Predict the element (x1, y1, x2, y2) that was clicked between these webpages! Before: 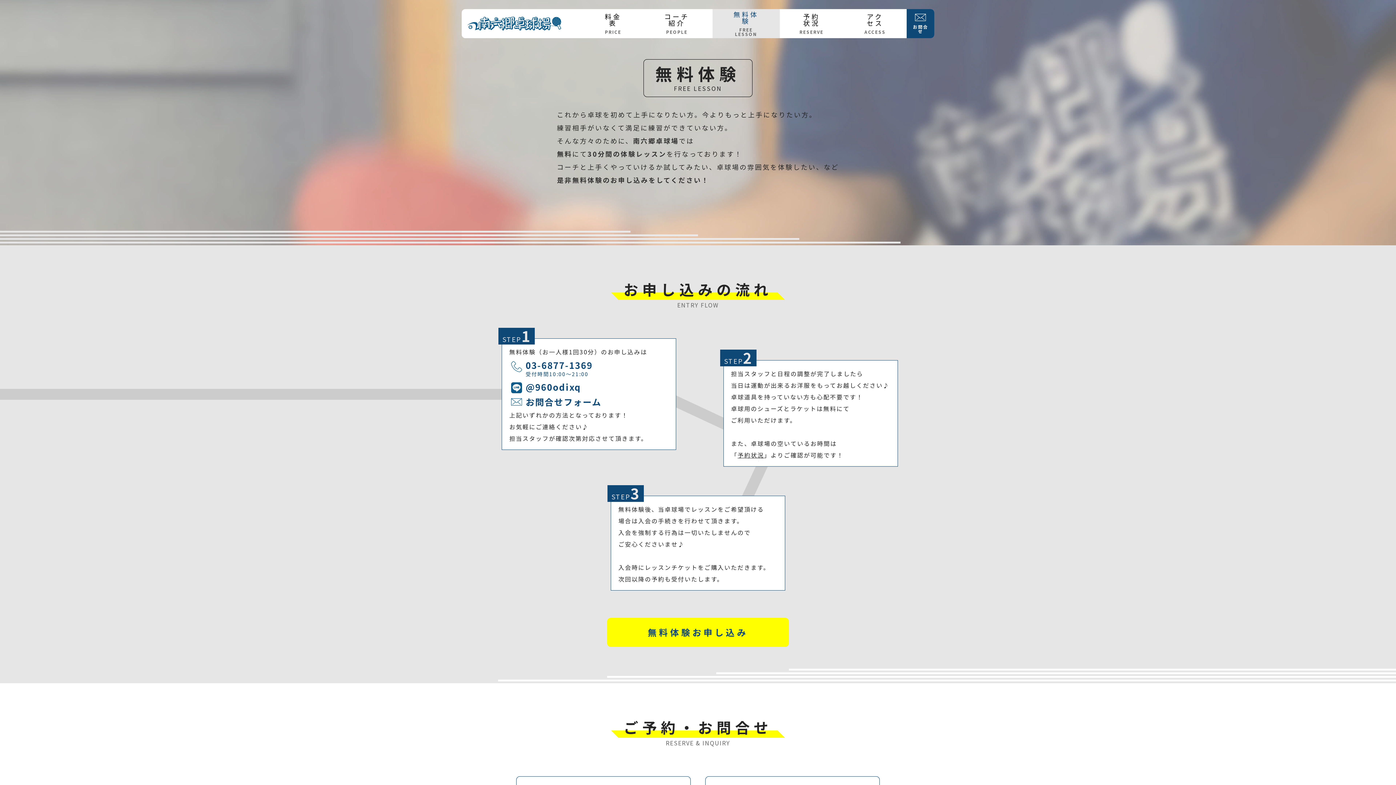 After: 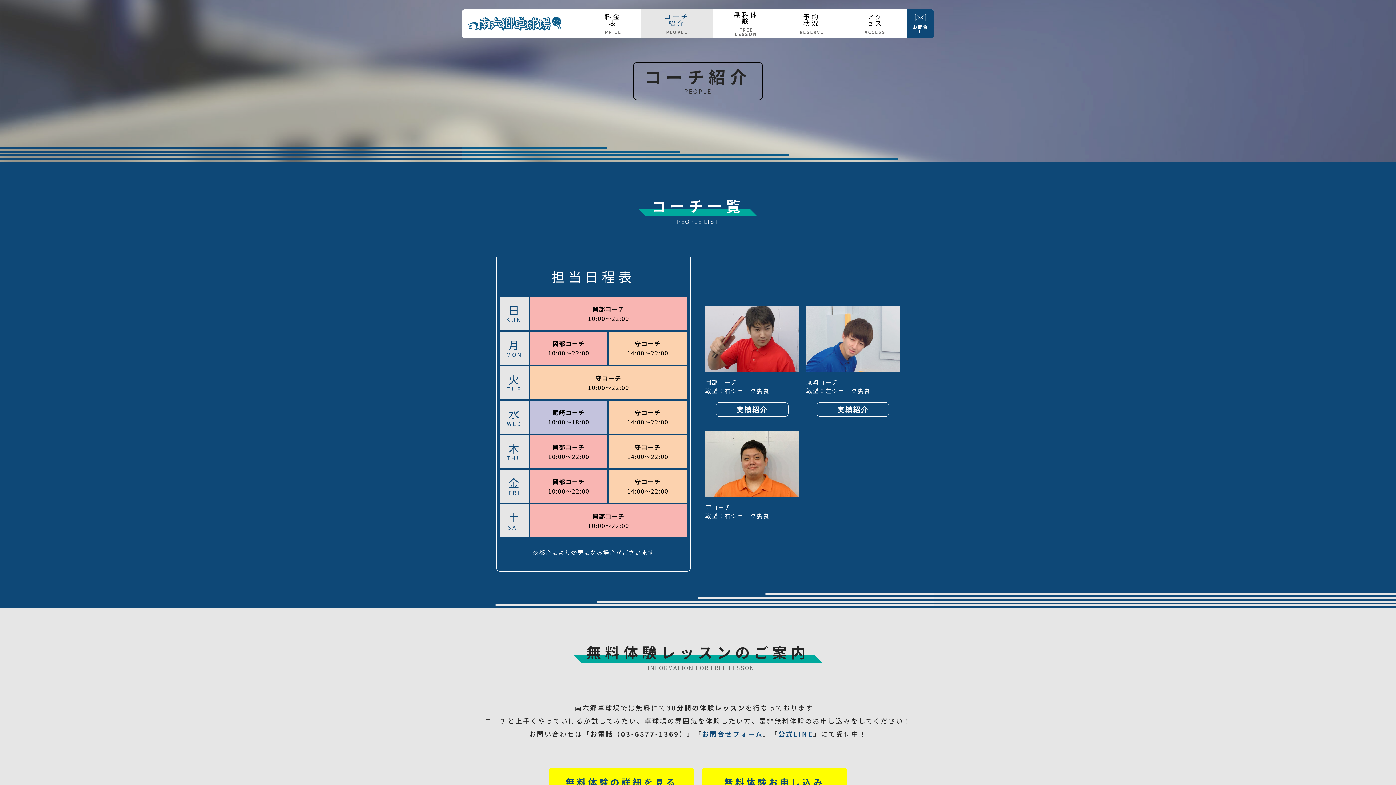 Action: label: コーチ紹介
PEOPLE bbox: (641, 9, 712, 38)